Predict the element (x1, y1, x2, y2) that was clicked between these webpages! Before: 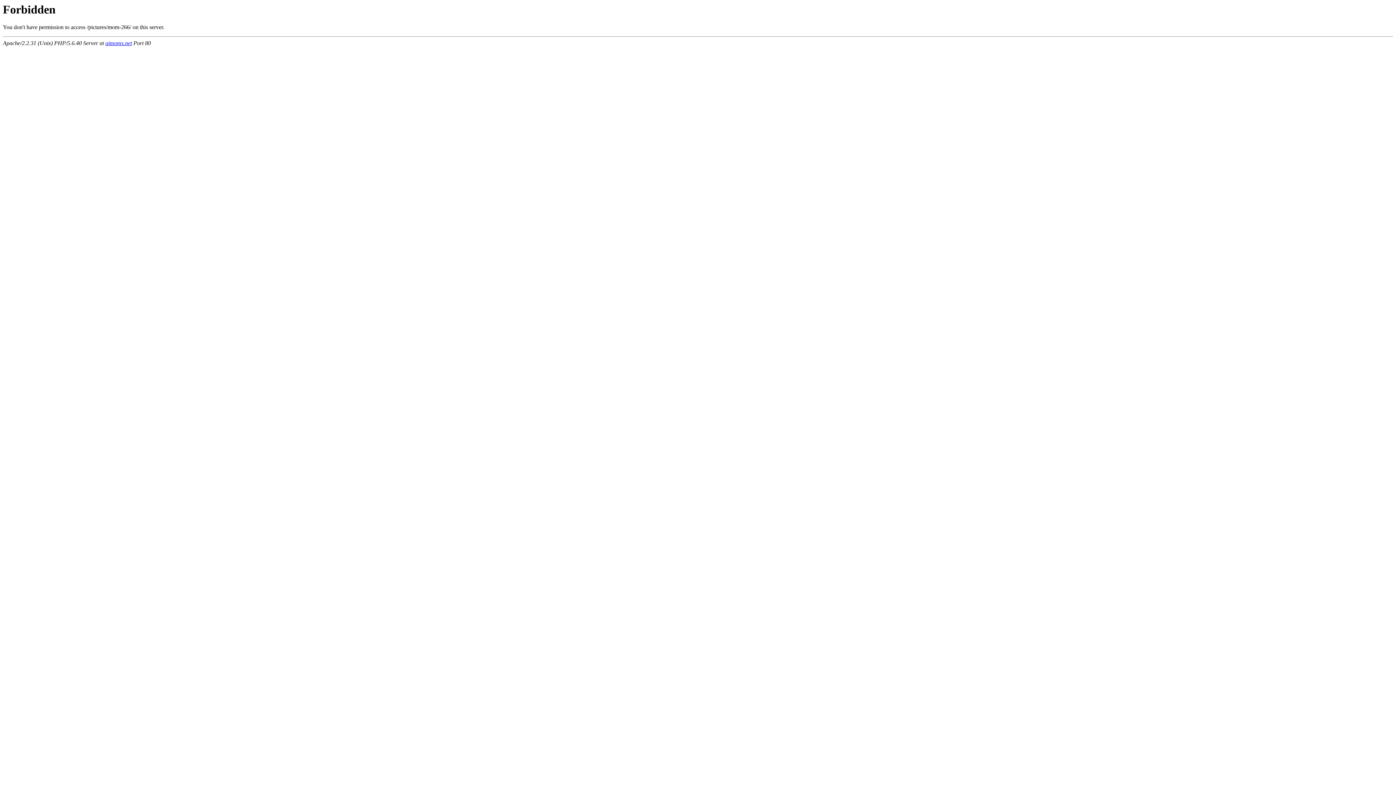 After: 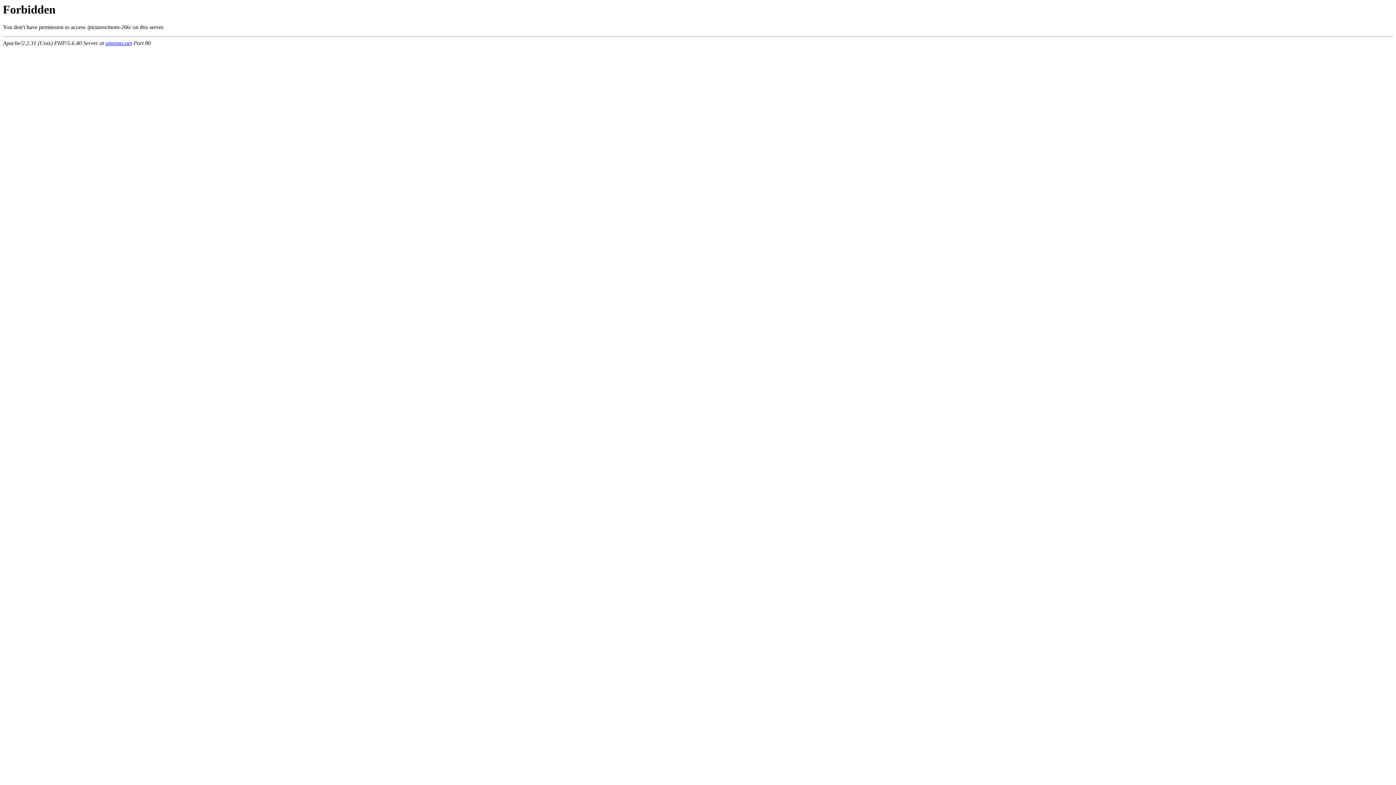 Action: bbox: (105, 40, 132, 46) label: aimoms.net